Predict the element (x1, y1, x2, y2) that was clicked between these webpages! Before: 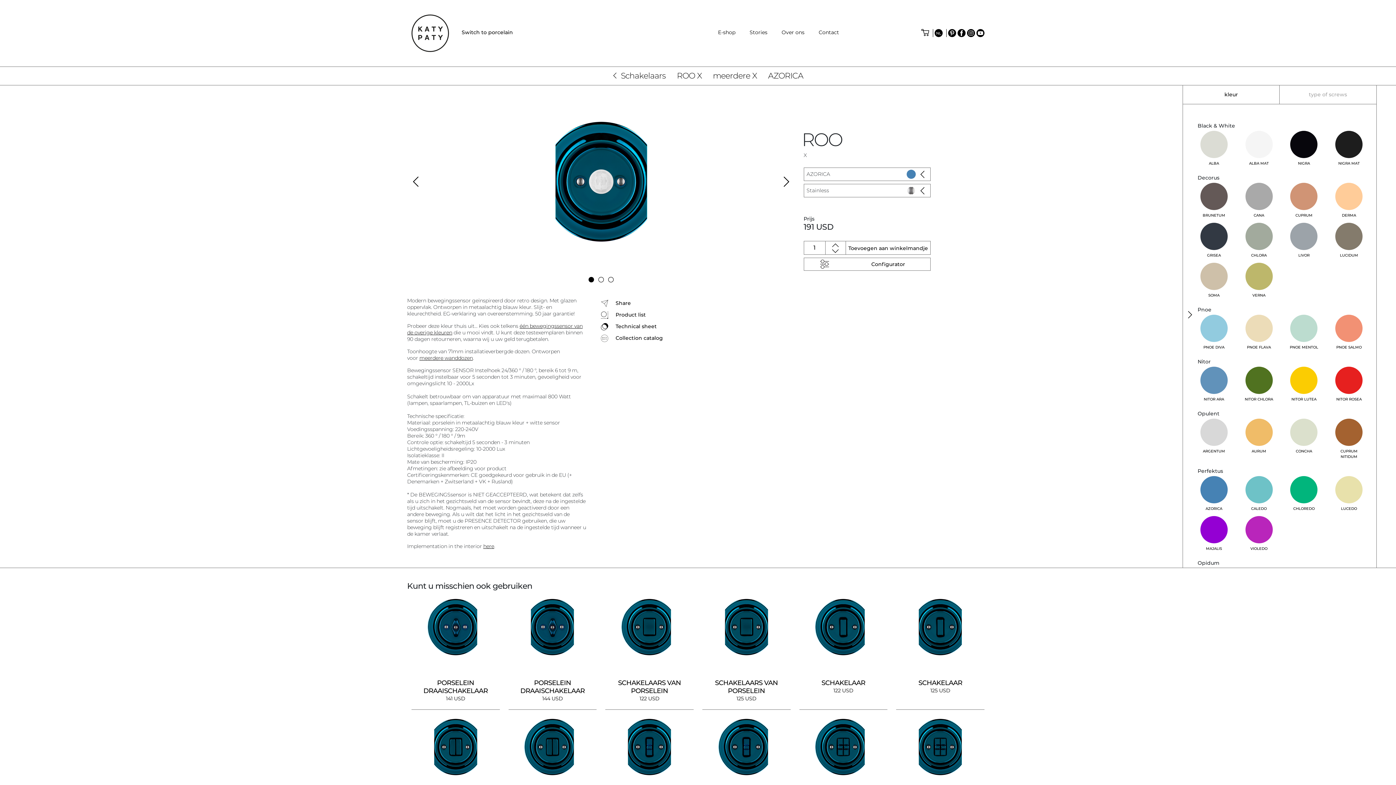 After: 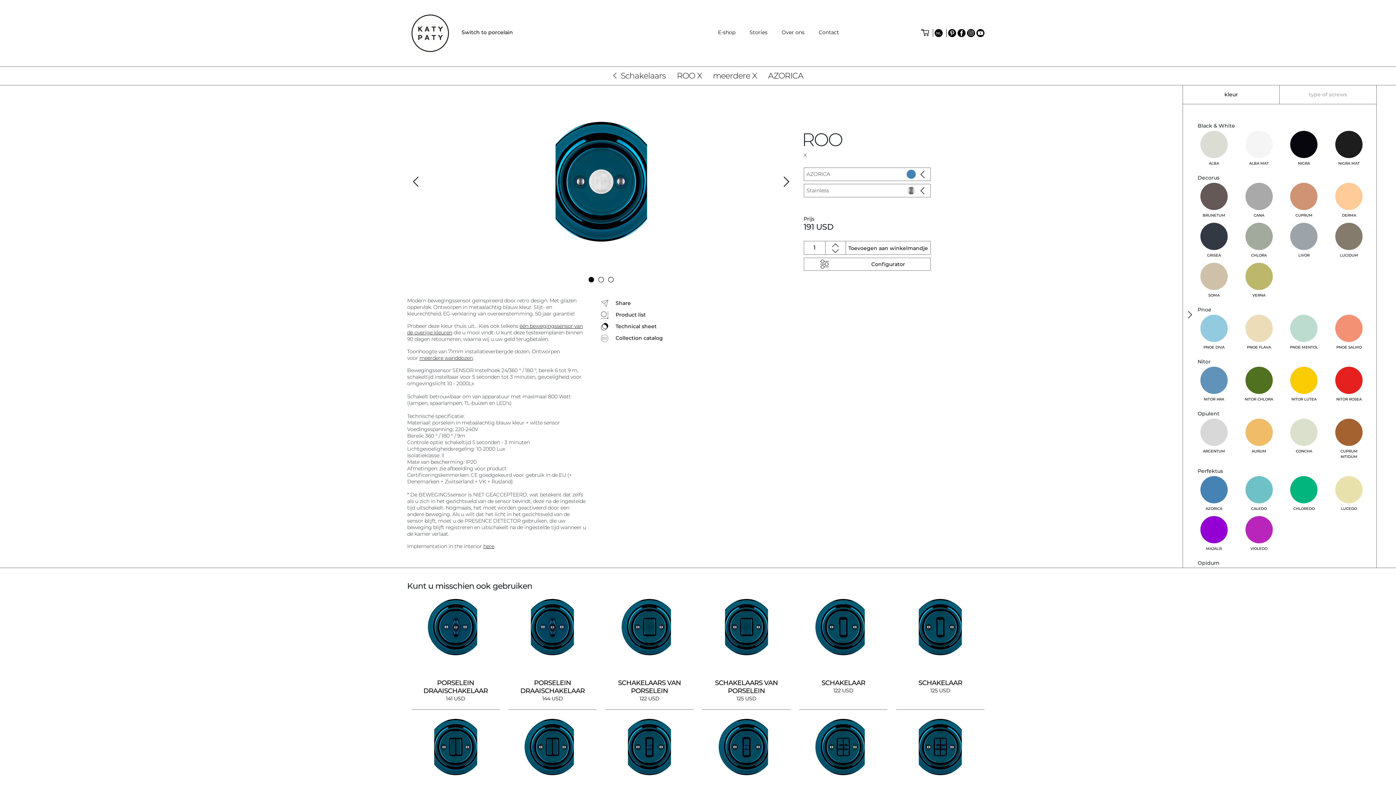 Action: bbox: (825, 248, 845, 254)